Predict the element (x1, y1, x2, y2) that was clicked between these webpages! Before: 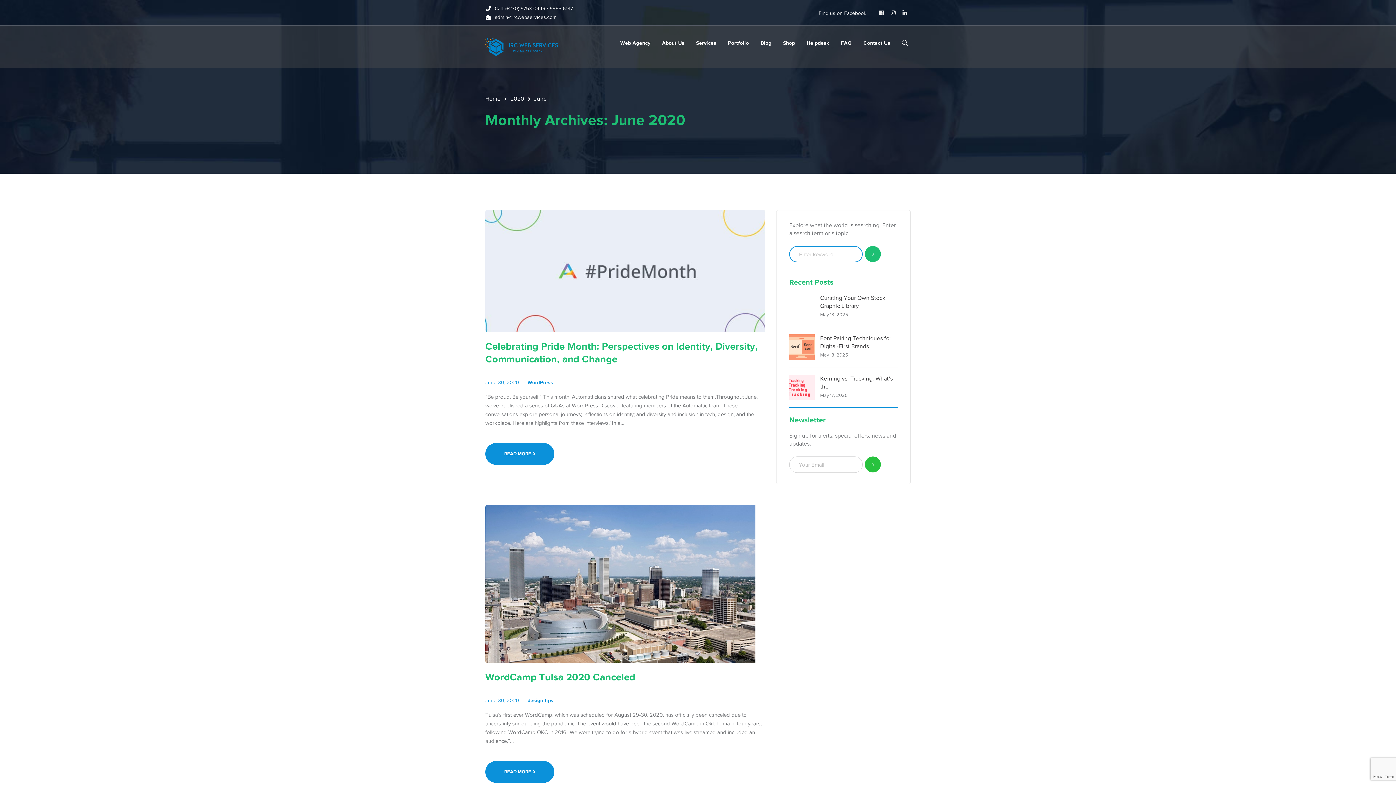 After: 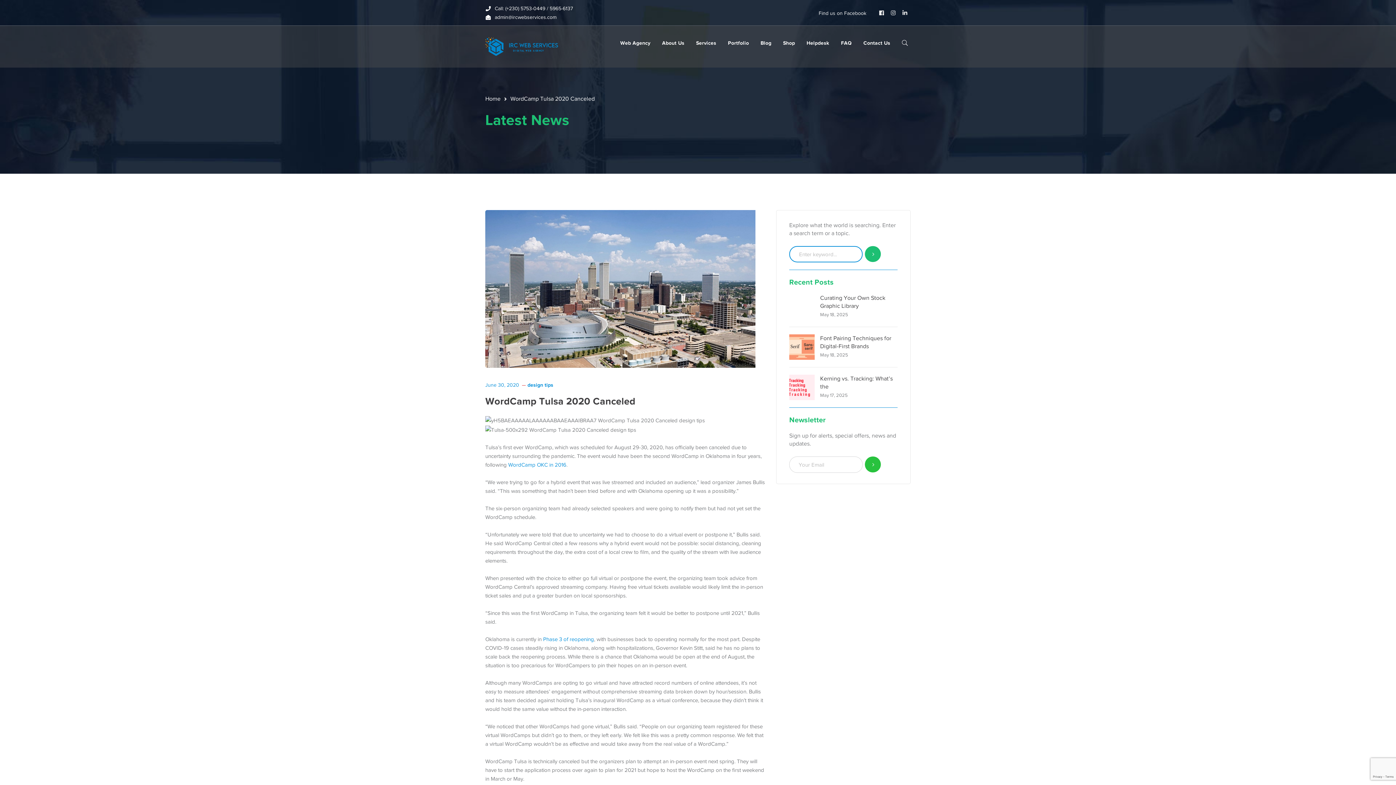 Action: bbox: (485, 761, 554, 783) label: READ MORE